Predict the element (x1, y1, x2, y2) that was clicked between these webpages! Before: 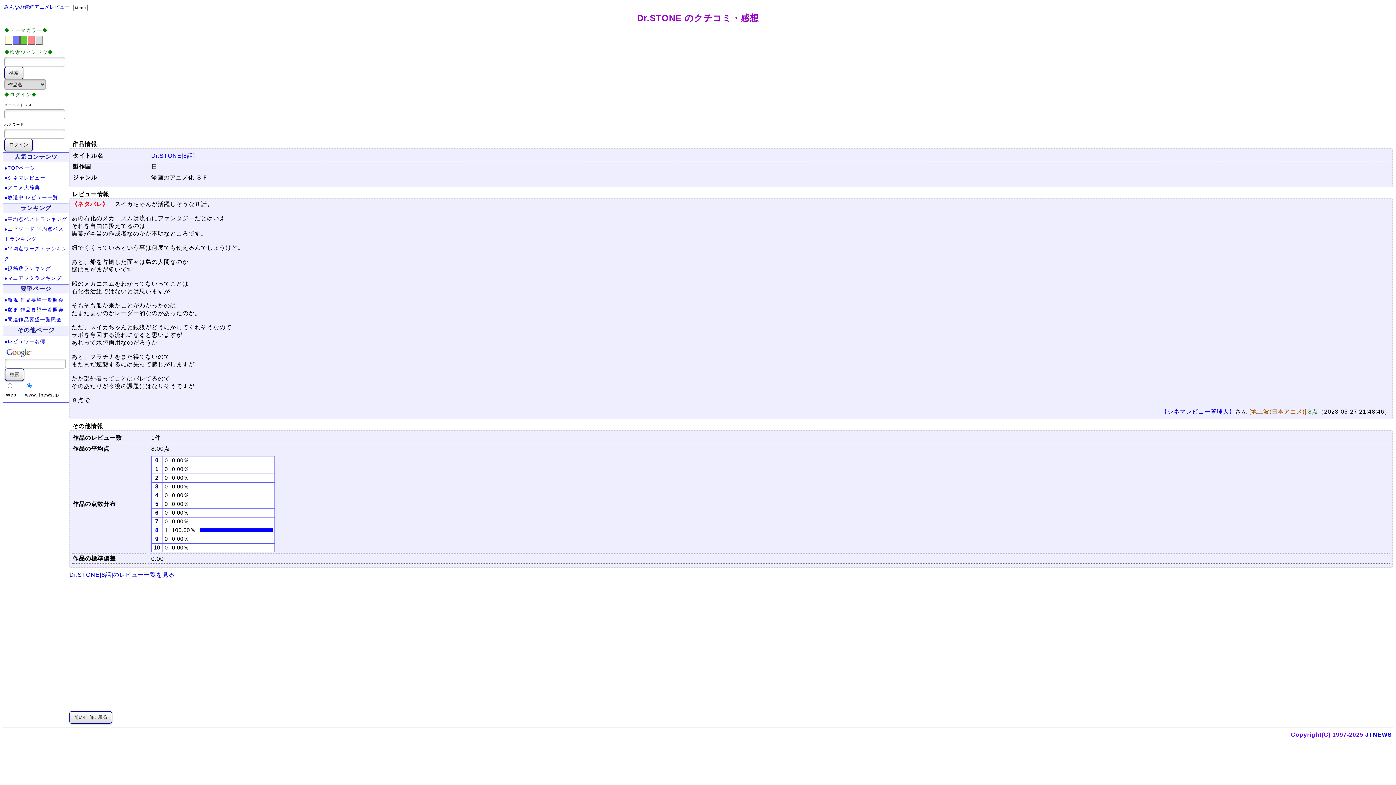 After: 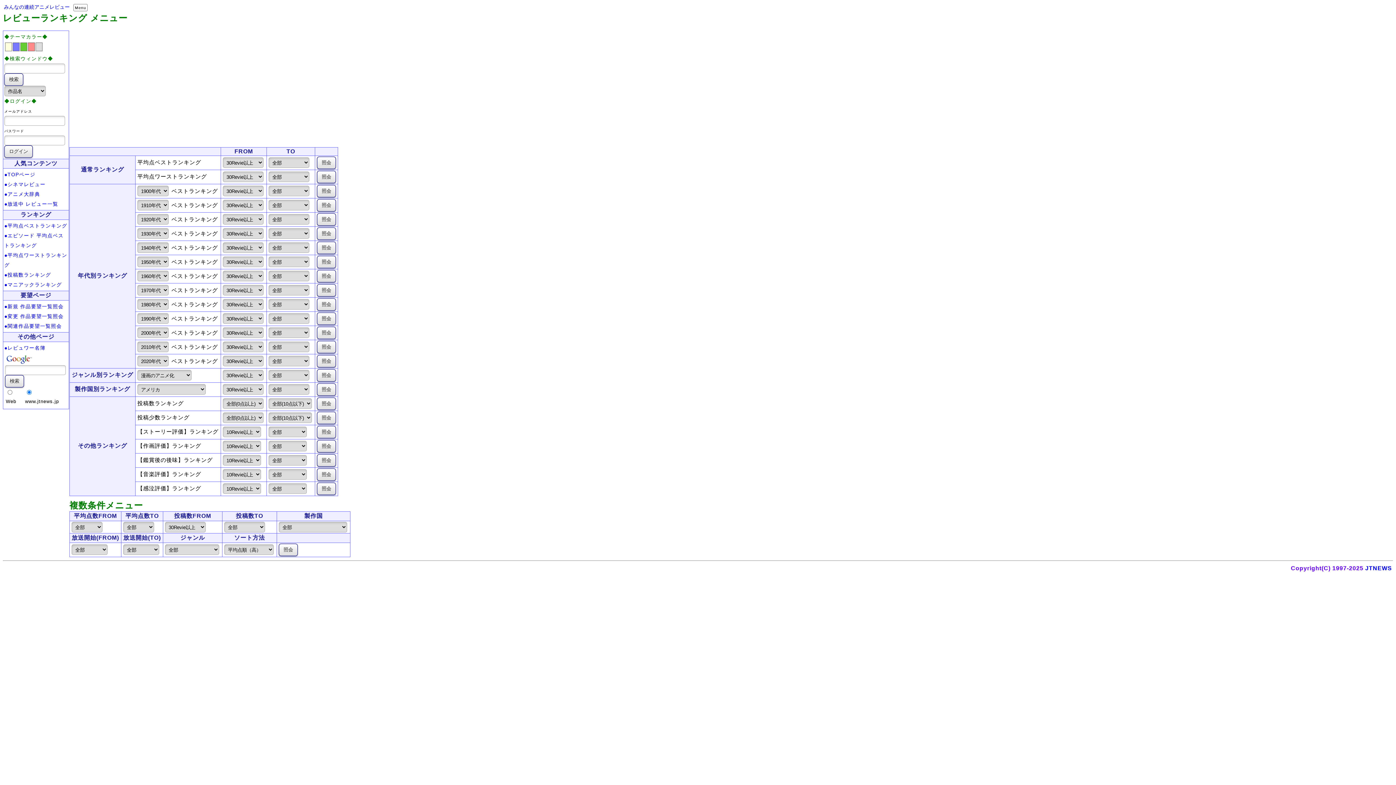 Action: bbox: (4, 275, 61, 281) label: ●マニアックランキング